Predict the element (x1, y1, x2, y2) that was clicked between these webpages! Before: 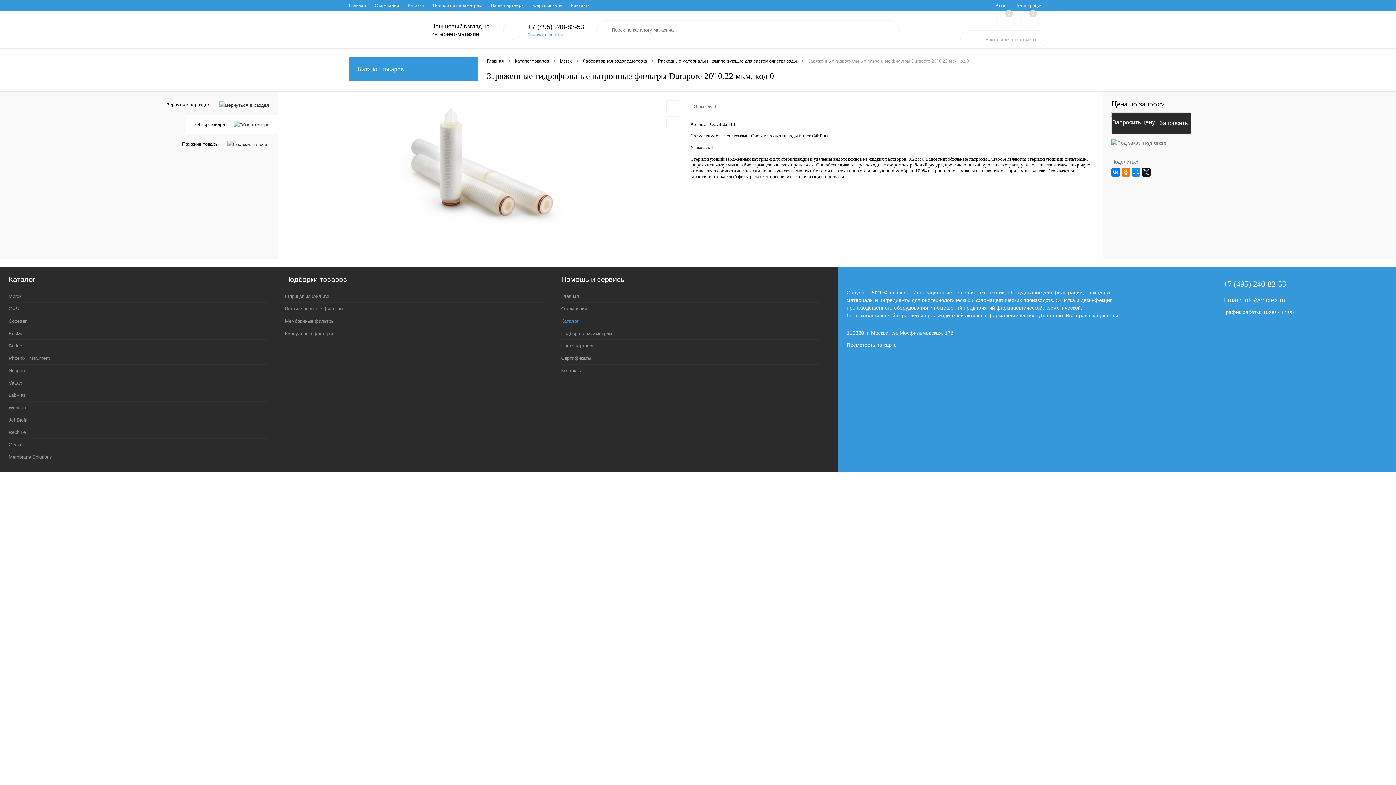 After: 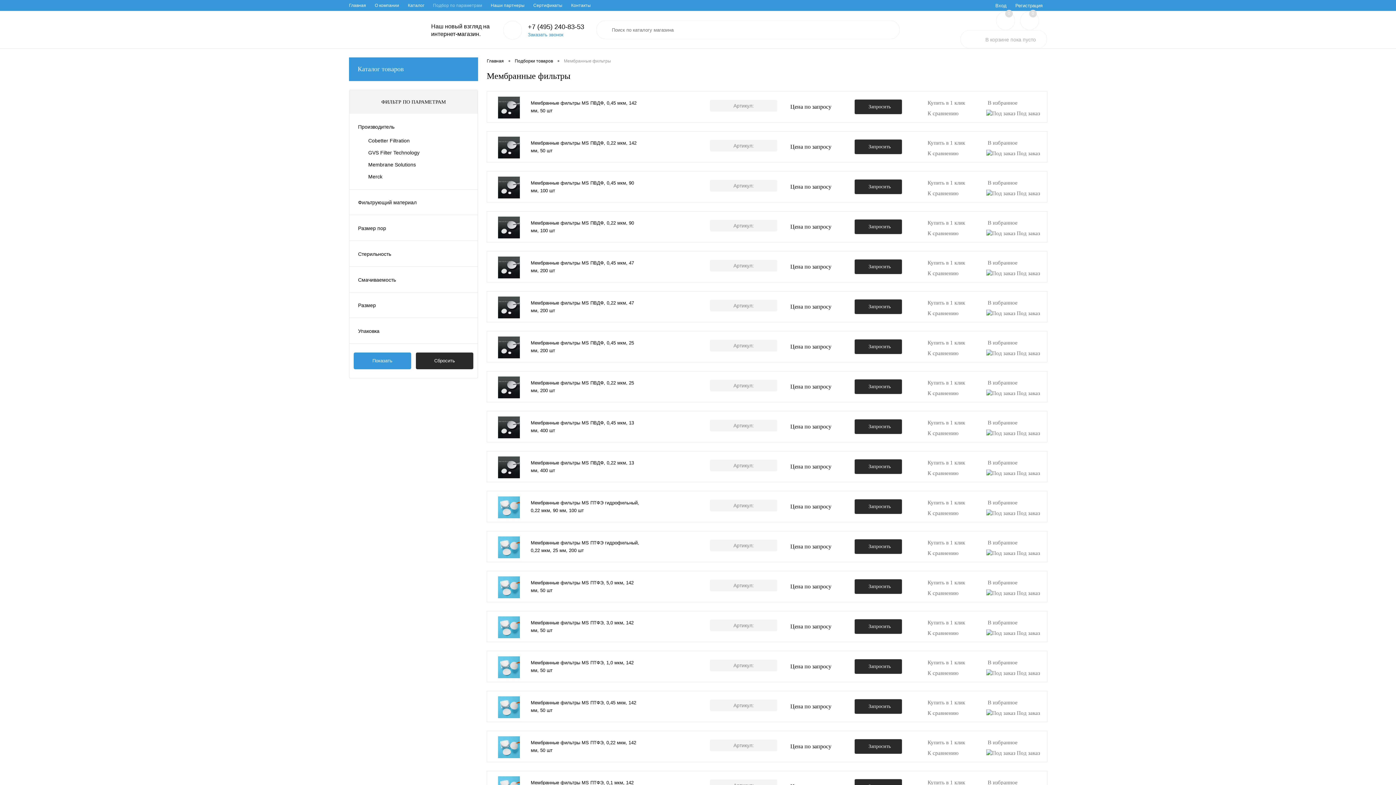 Action: bbox: (285, 315, 543, 327) label: Мембранные фильтры